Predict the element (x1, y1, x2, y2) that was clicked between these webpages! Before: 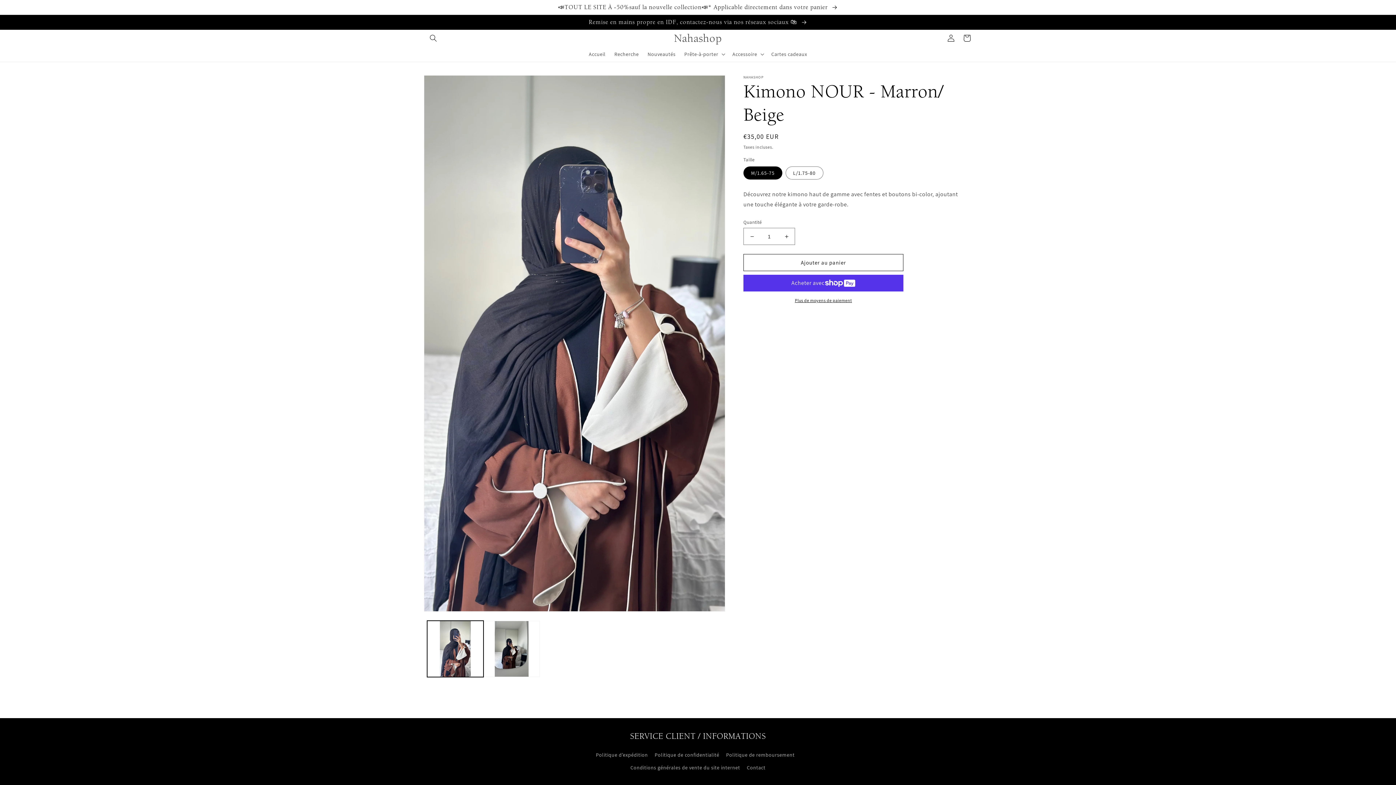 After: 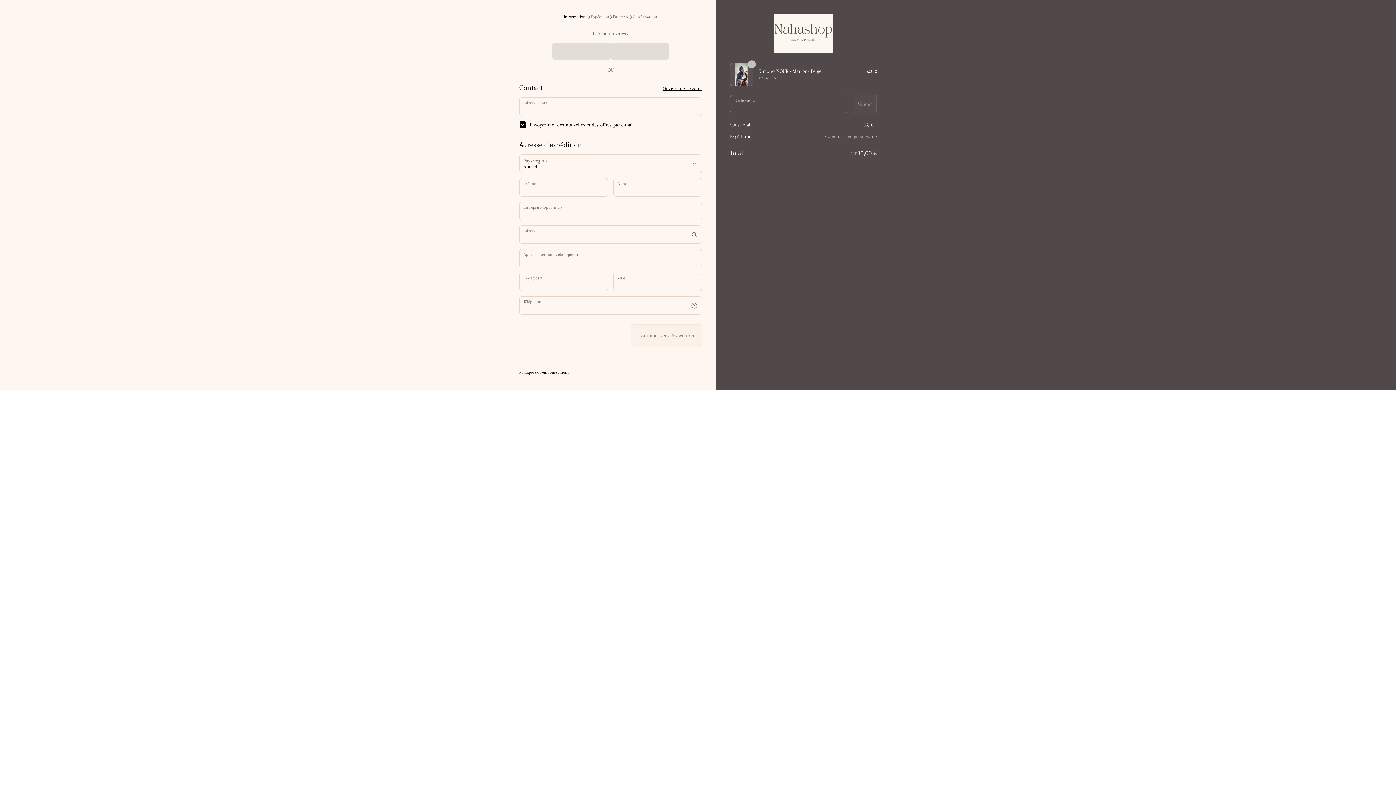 Action: label: Plus de moyens de paiement bbox: (743, 297, 903, 304)